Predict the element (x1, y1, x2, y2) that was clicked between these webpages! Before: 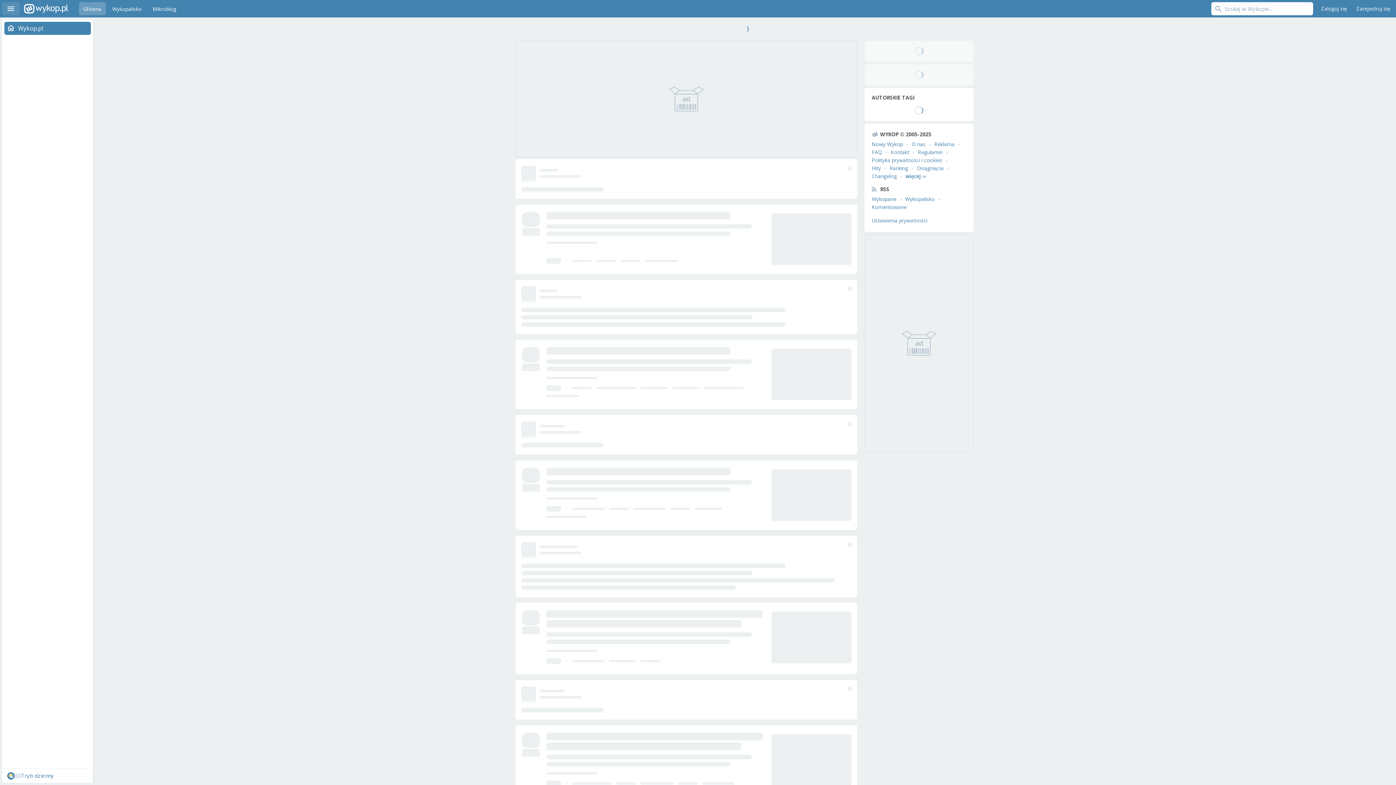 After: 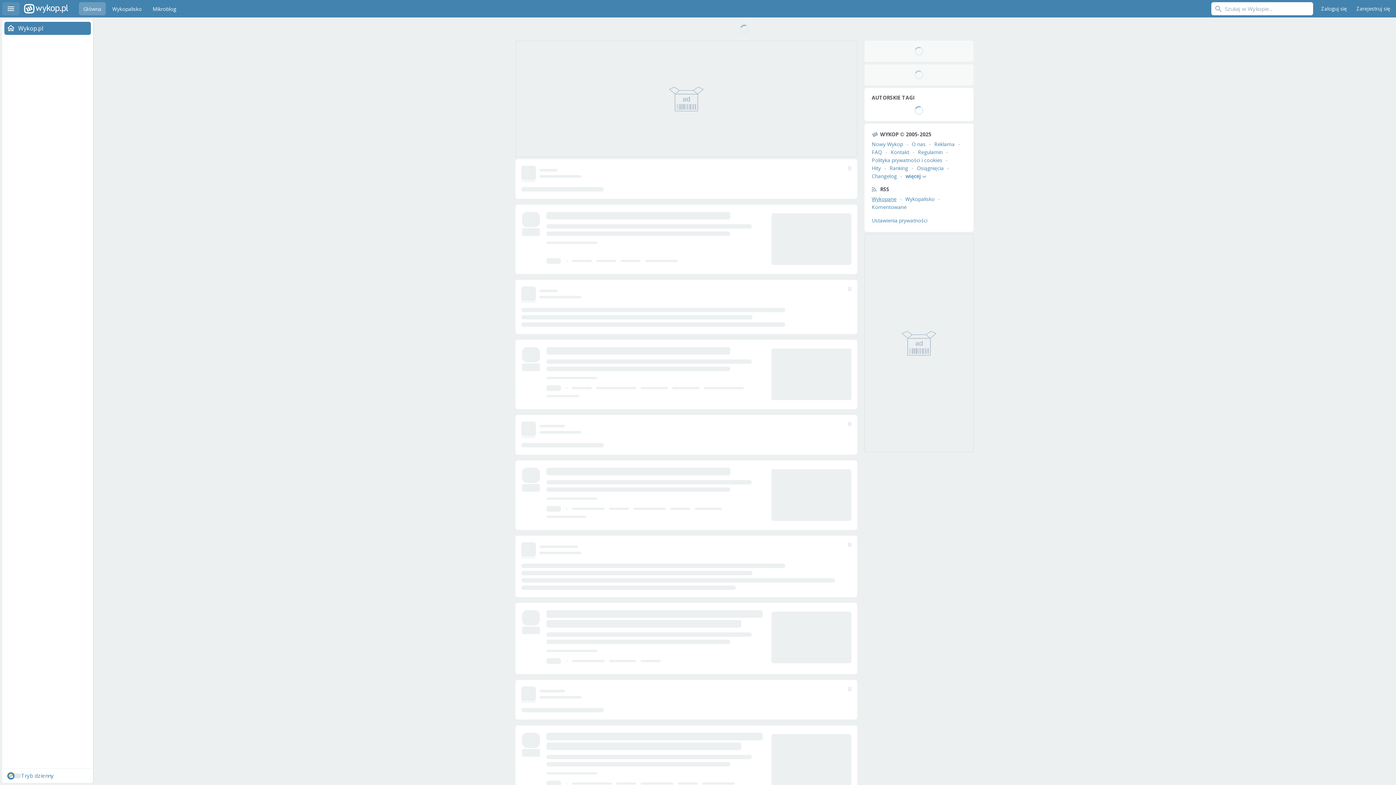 Action: label: Wykopane bbox: (872, 195, 896, 202)